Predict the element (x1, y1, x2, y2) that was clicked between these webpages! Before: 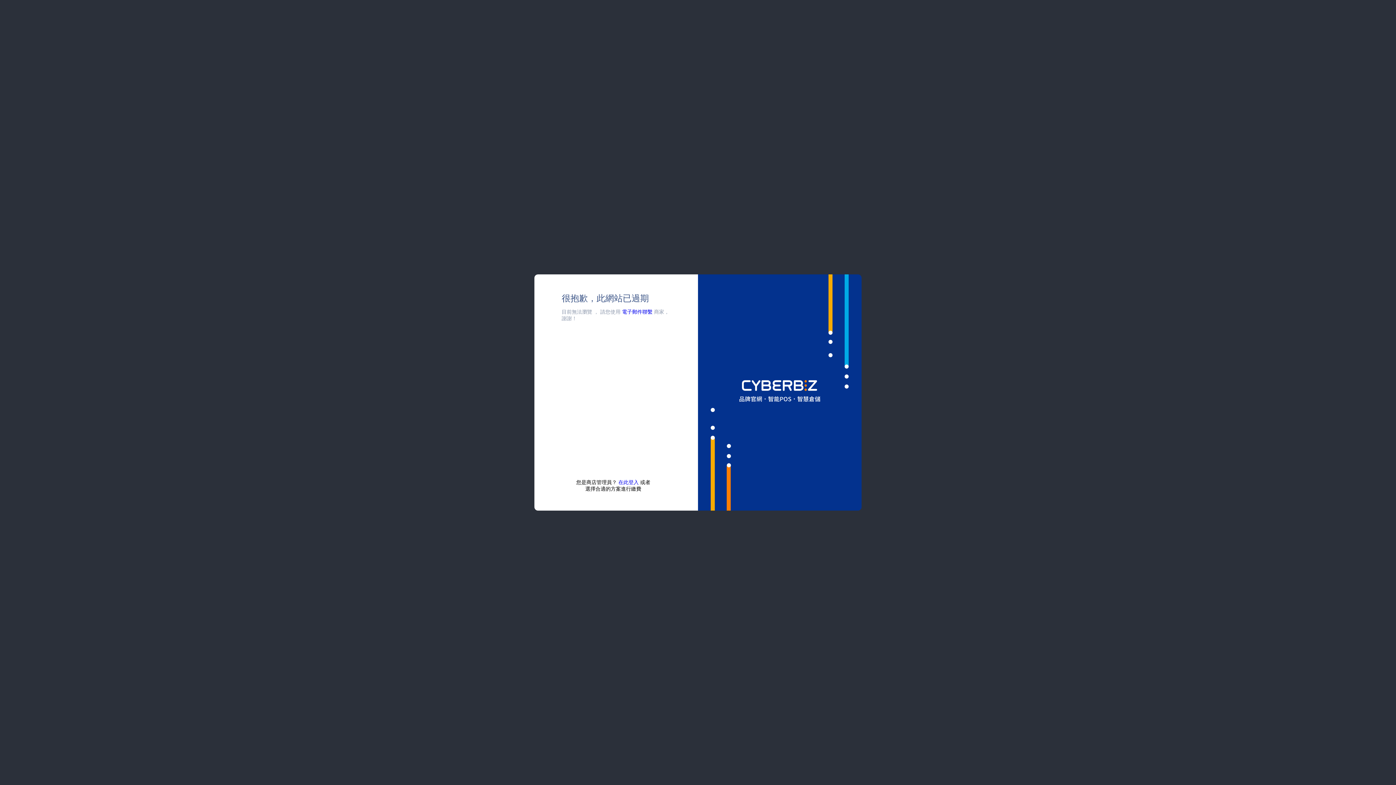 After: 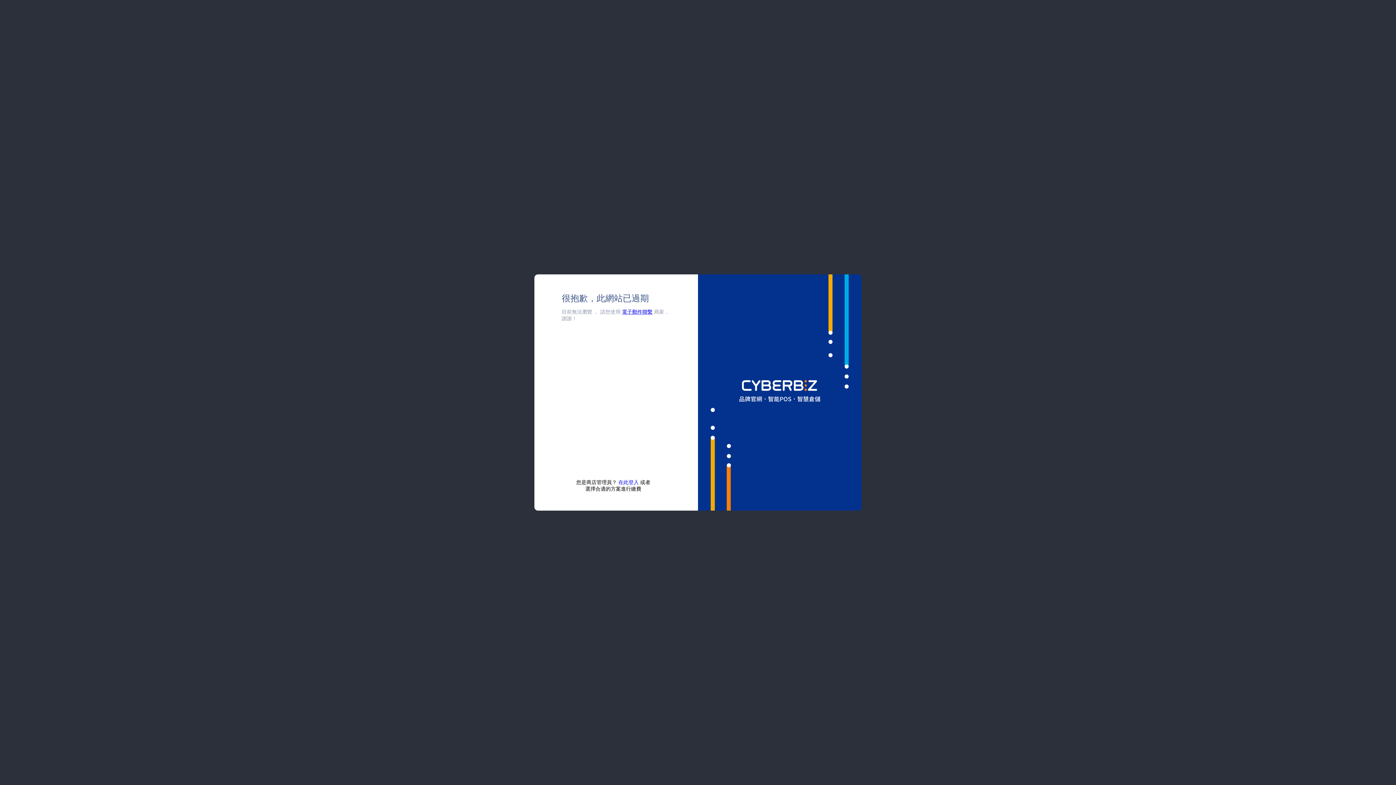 Action: bbox: (622, 309, 652, 314) label: 電子郵件聯繫